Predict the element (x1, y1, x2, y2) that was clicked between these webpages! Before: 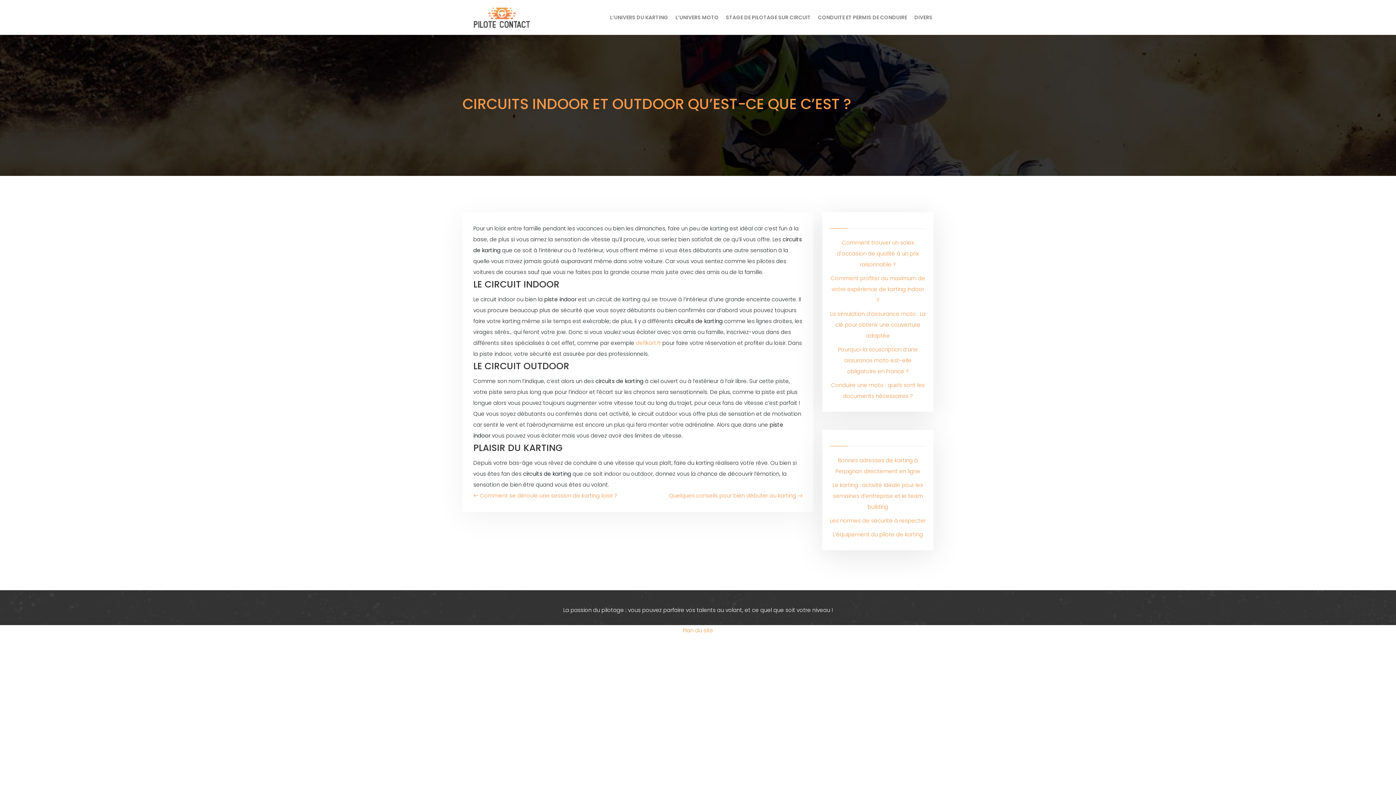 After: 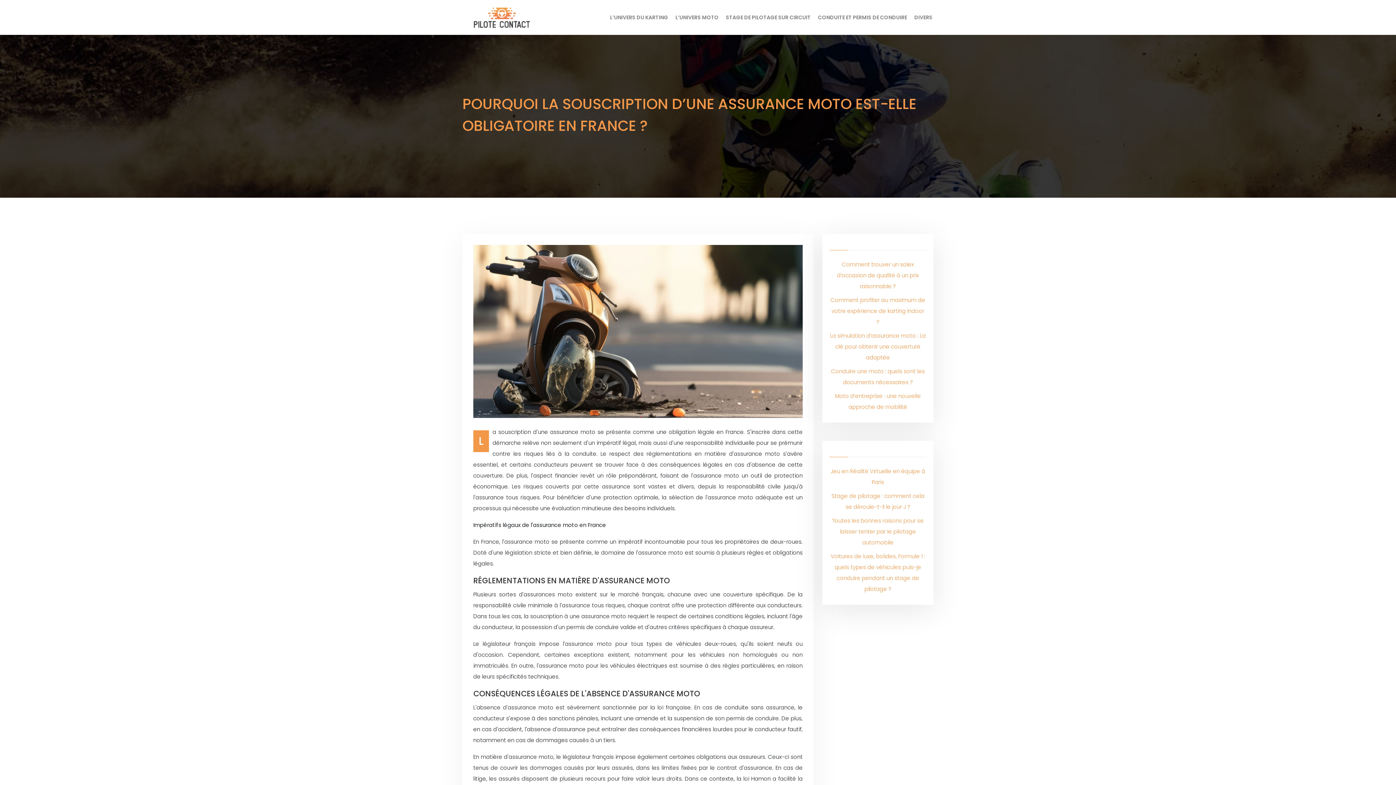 Action: label: Pourquoi la souscription d’une assurance moto est-elle obligatoire en France ? bbox: (838, 345, 918, 375)